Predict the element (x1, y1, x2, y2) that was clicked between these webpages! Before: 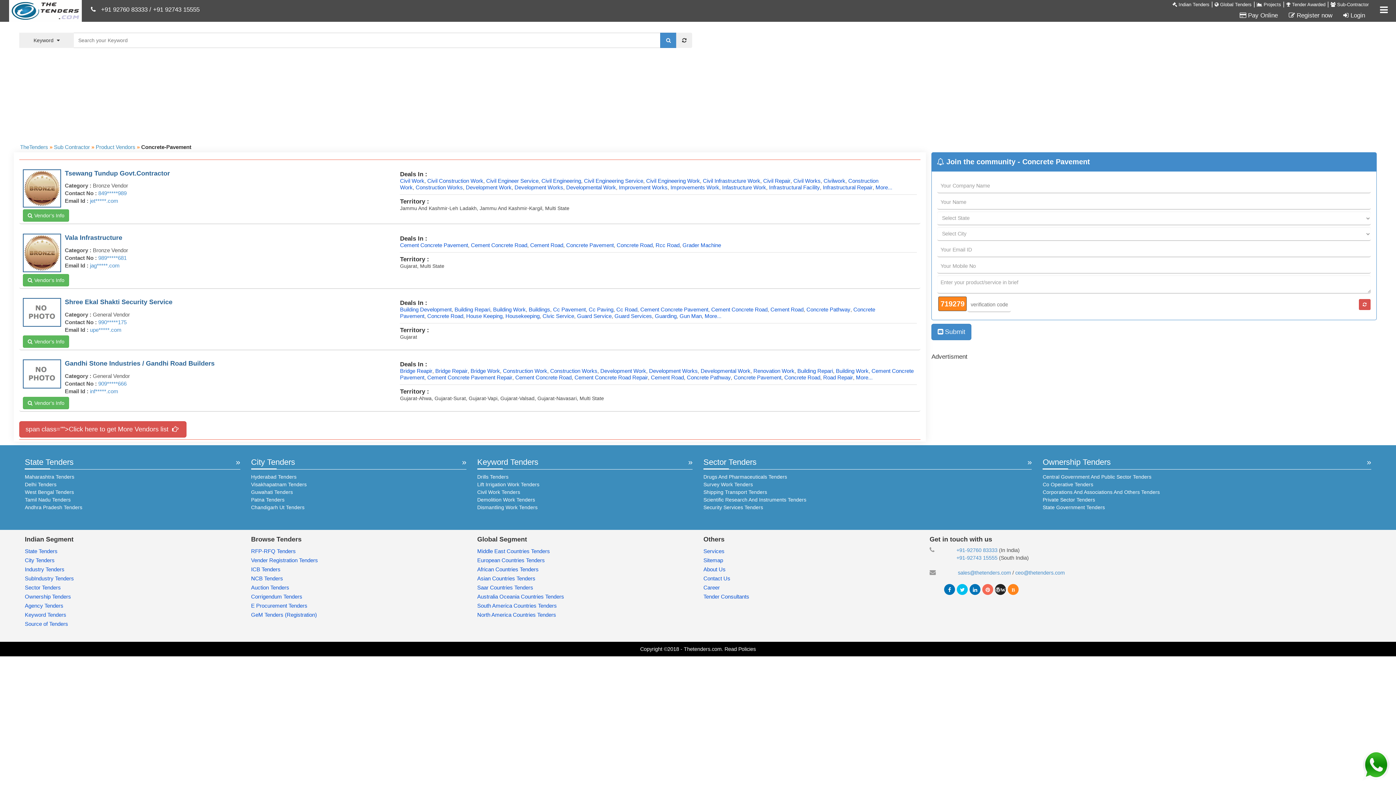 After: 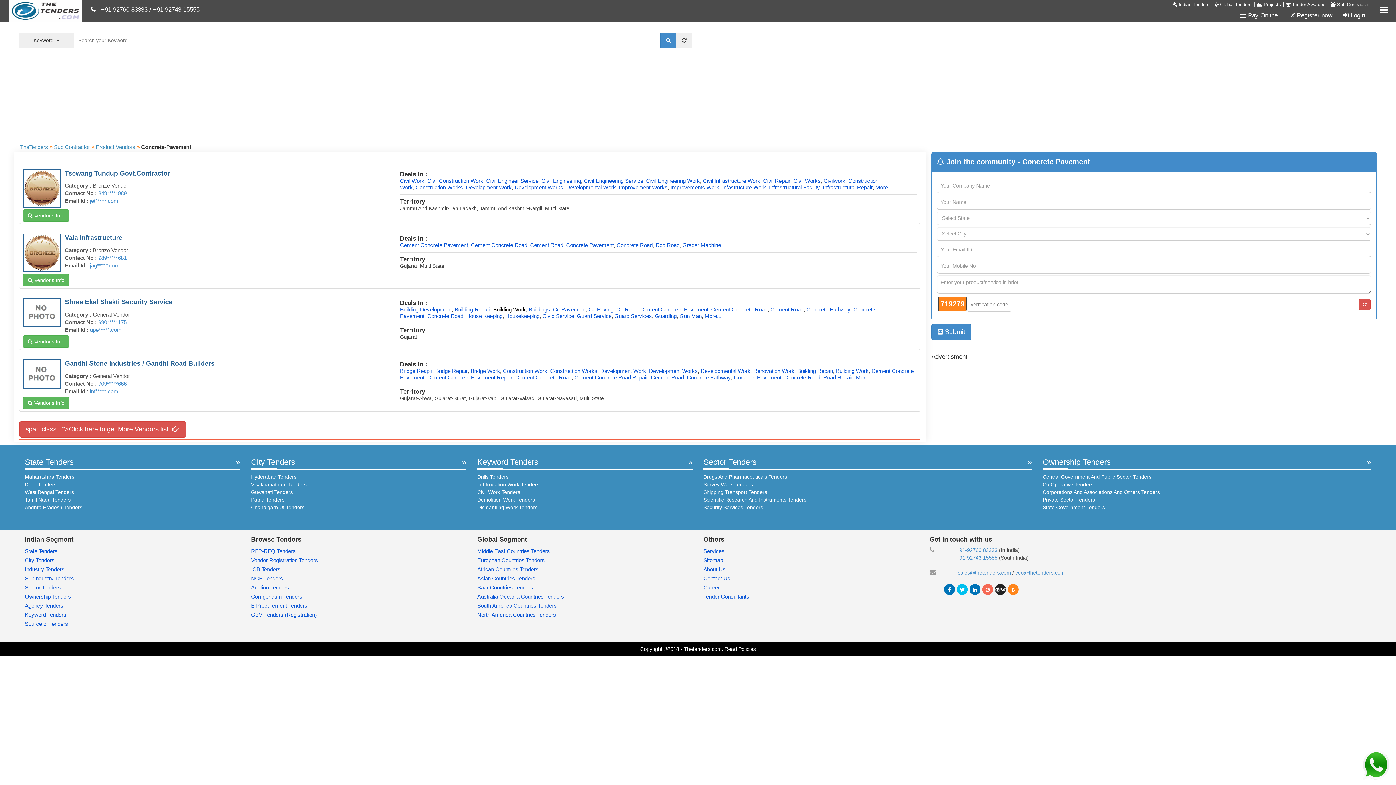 Action: bbox: (493, 306, 525, 312) label: Building Work